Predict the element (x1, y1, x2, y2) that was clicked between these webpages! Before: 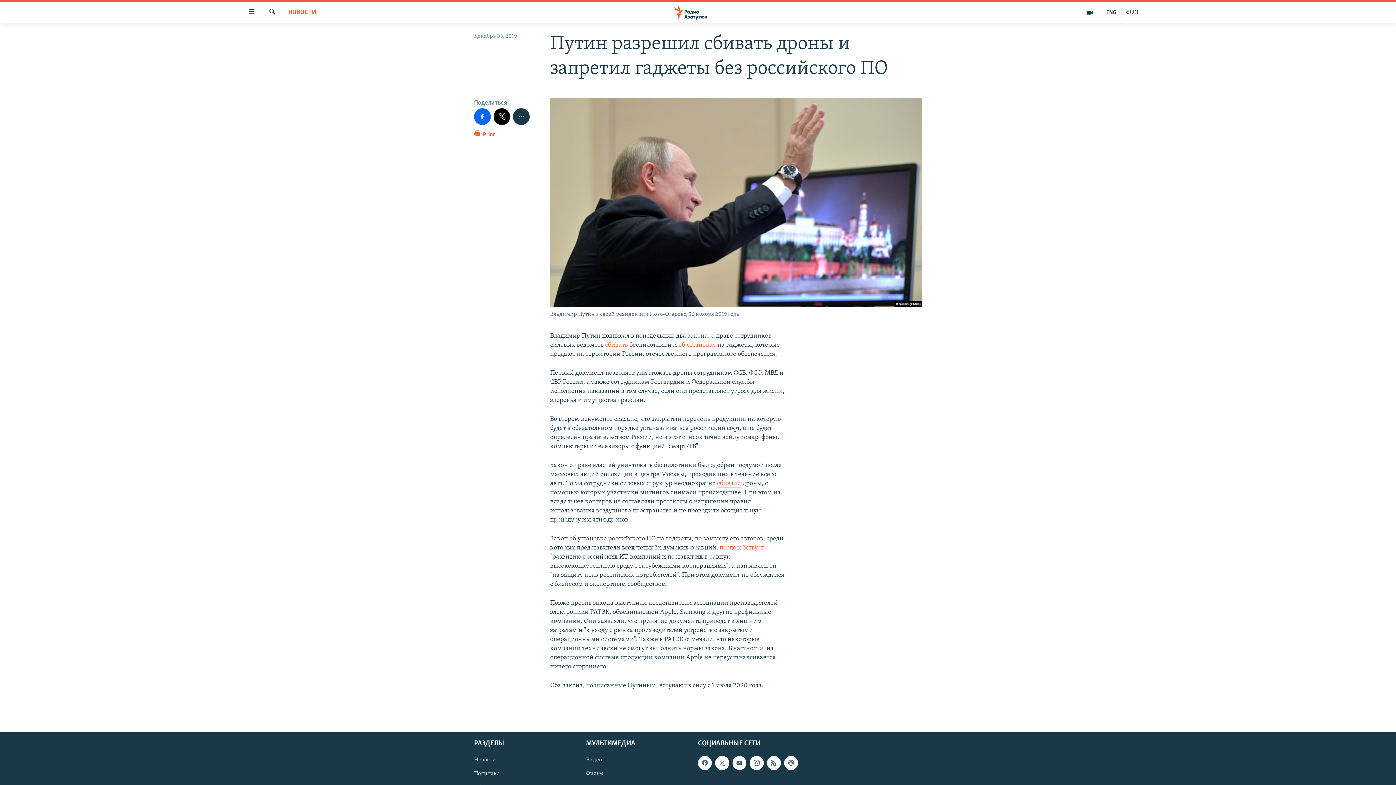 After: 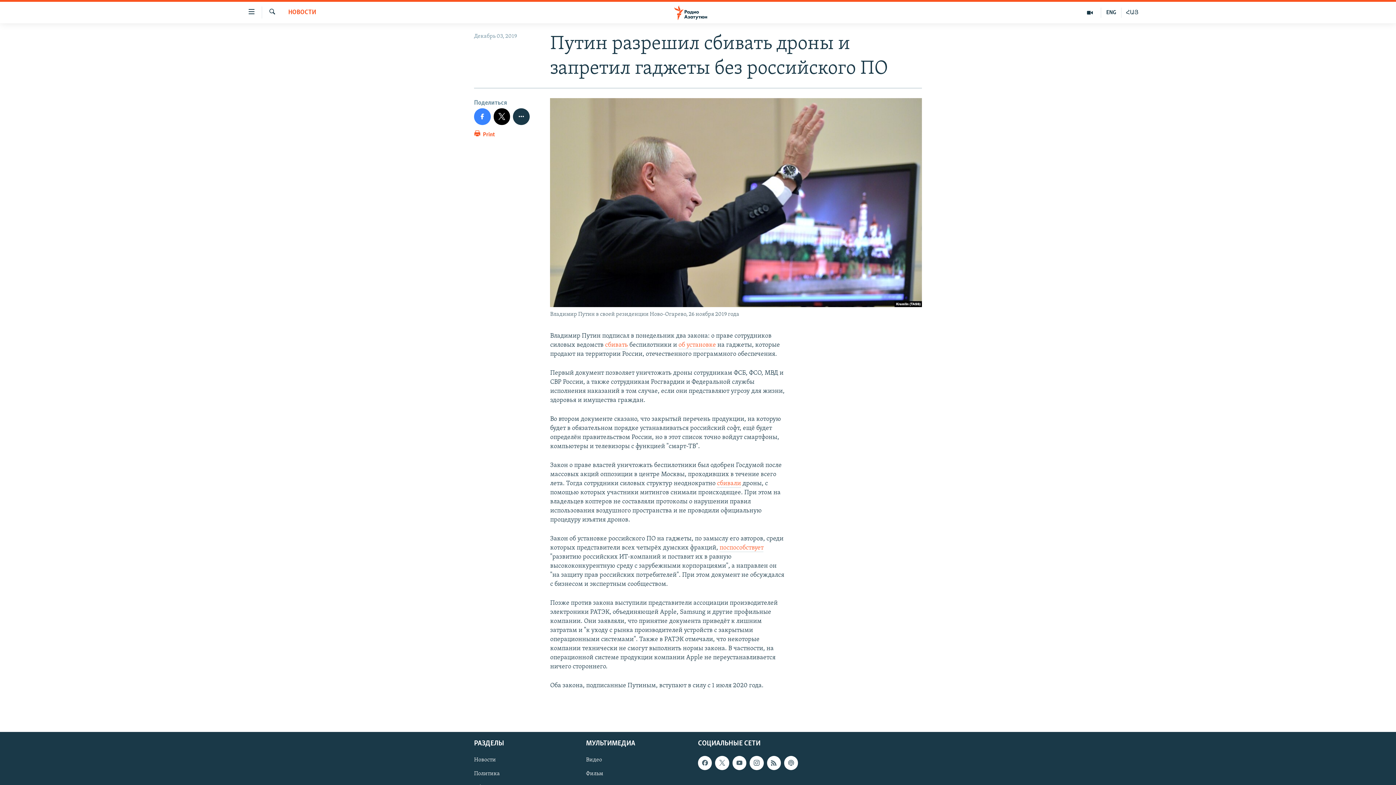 Action: bbox: (474, 108, 490, 124)